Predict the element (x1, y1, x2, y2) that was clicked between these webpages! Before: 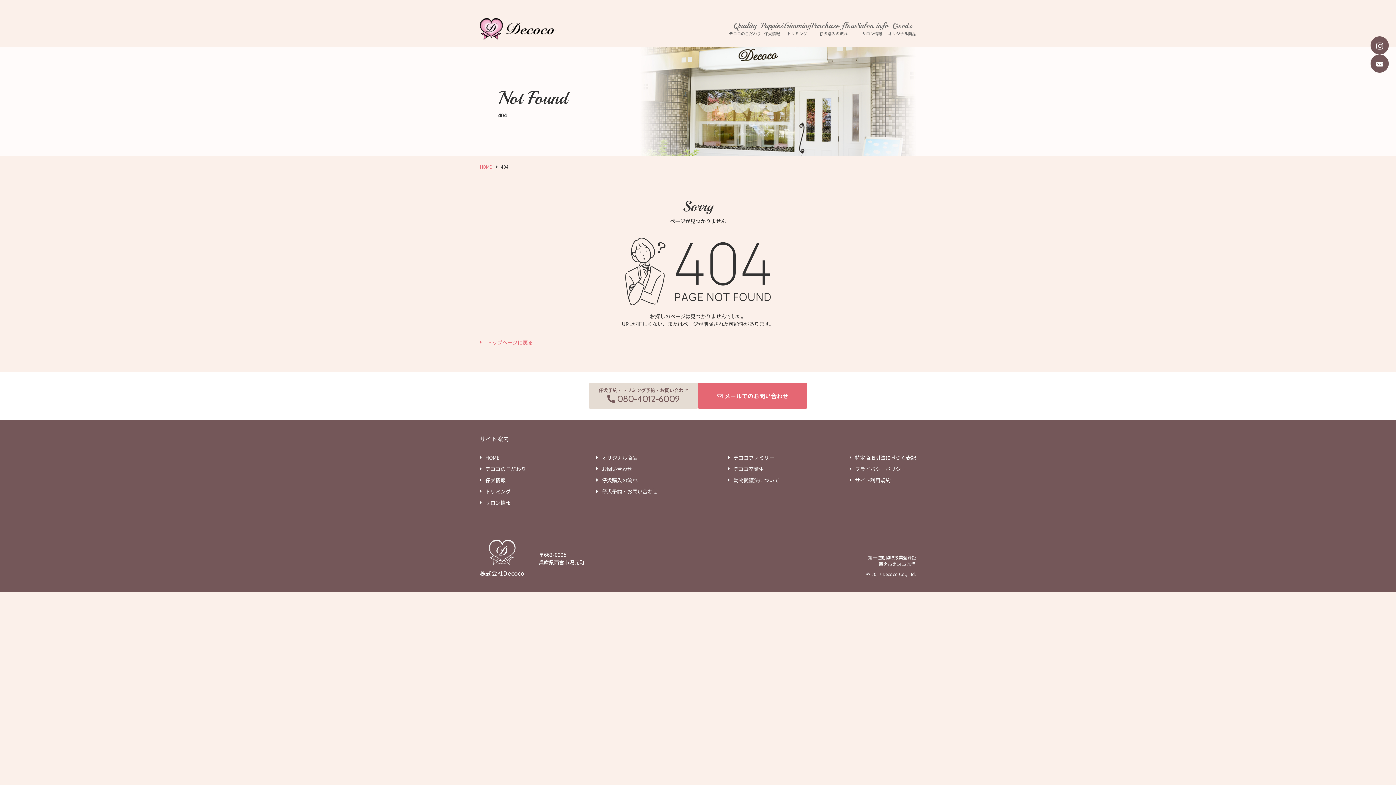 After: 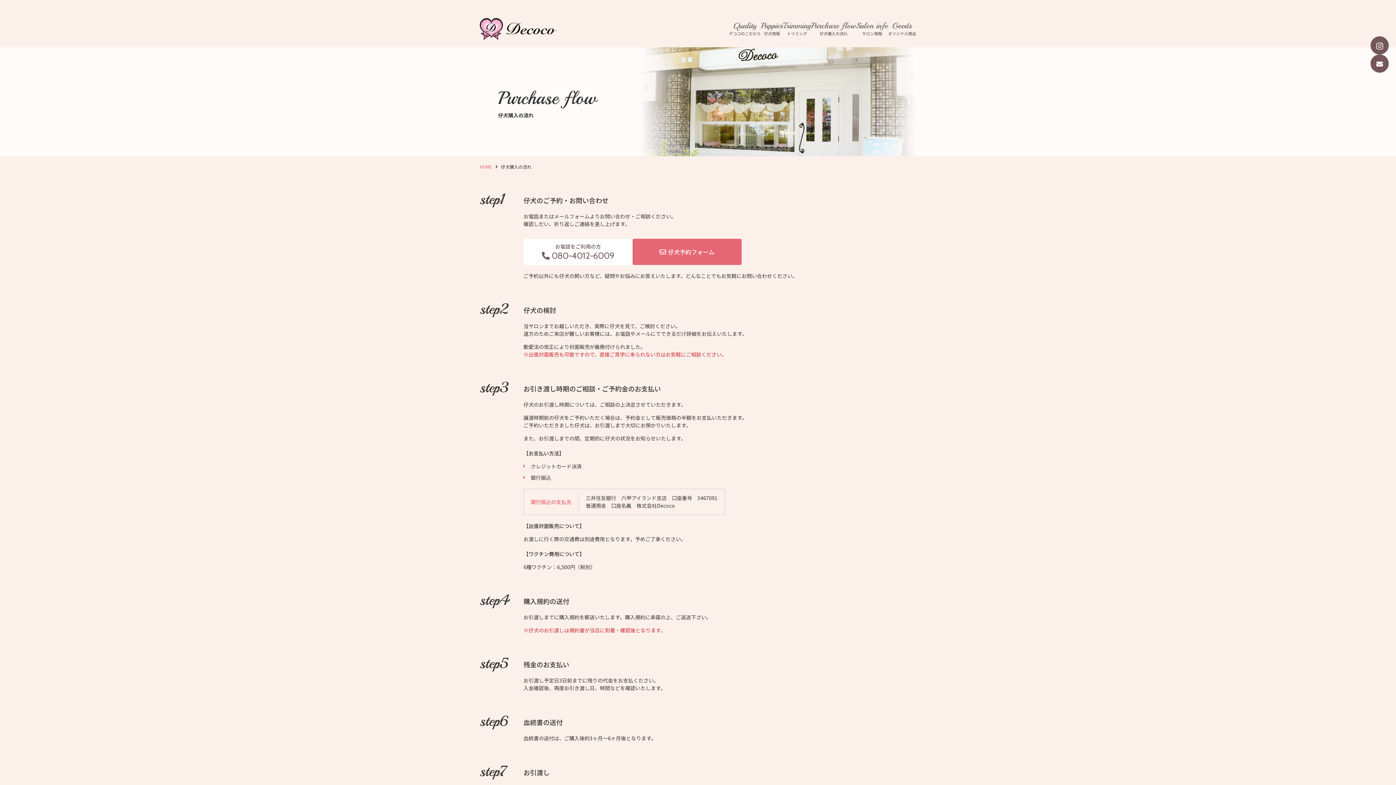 Action: bbox: (601, 476, 637, 483) label: 仔犬購入の流れ